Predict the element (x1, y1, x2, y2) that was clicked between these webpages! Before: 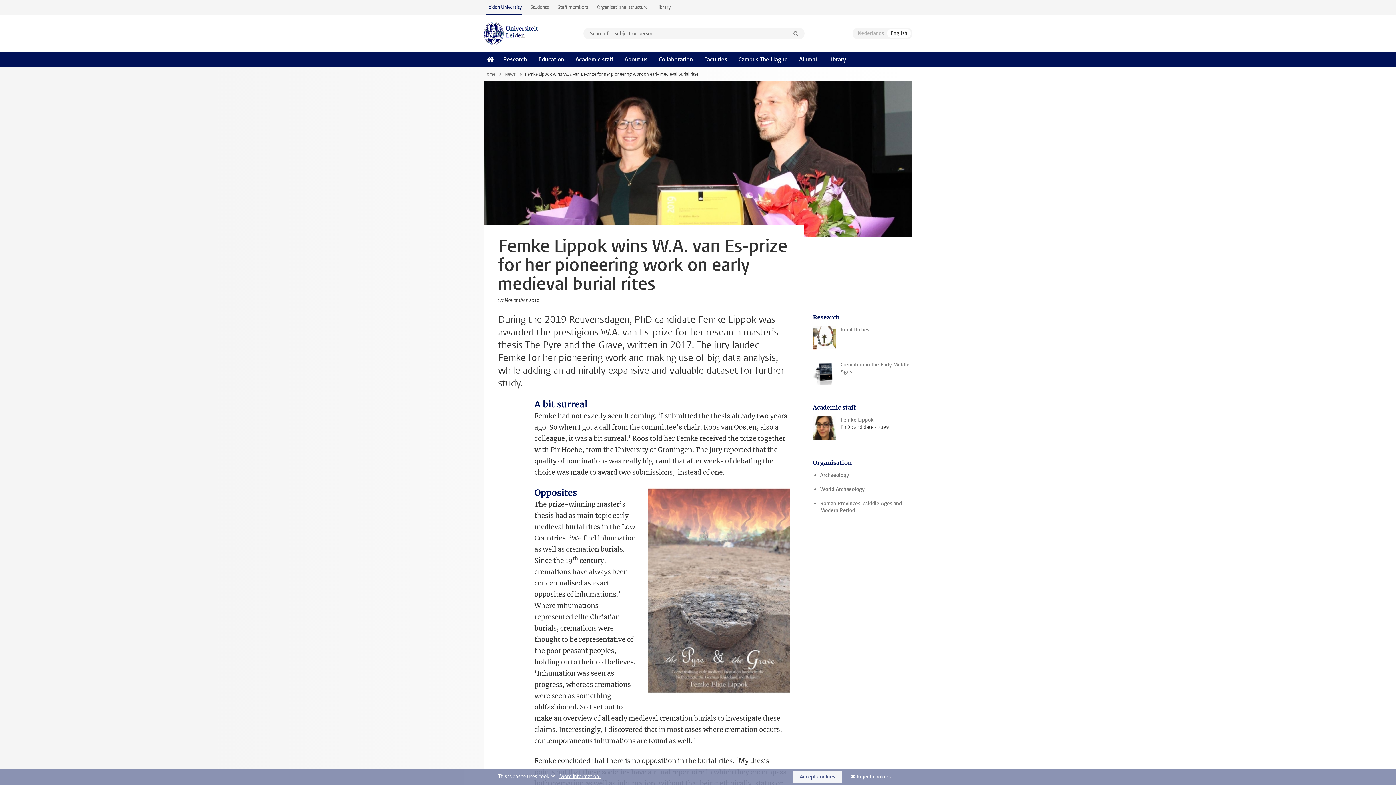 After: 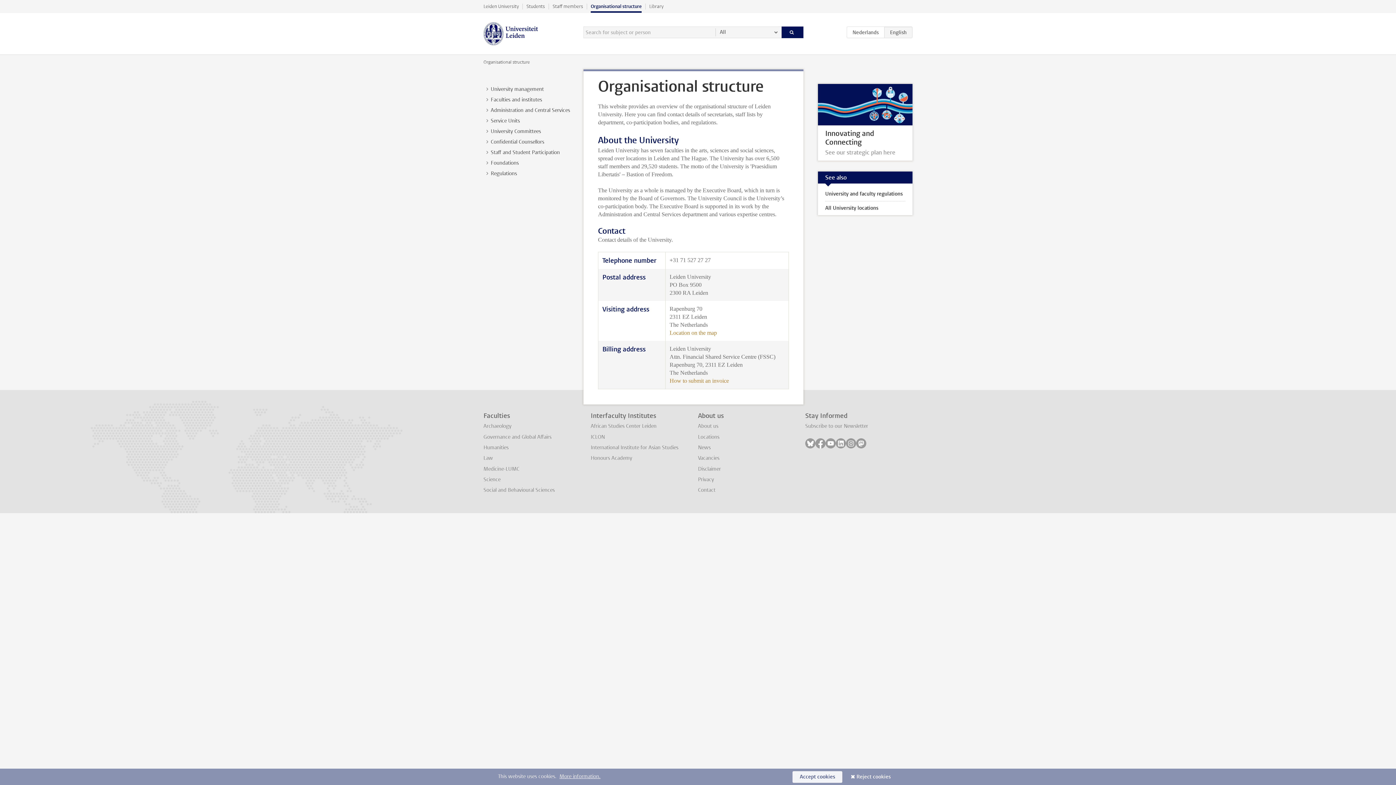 Action: label: Organisational structure bbox: (592, 0, 652, 14)